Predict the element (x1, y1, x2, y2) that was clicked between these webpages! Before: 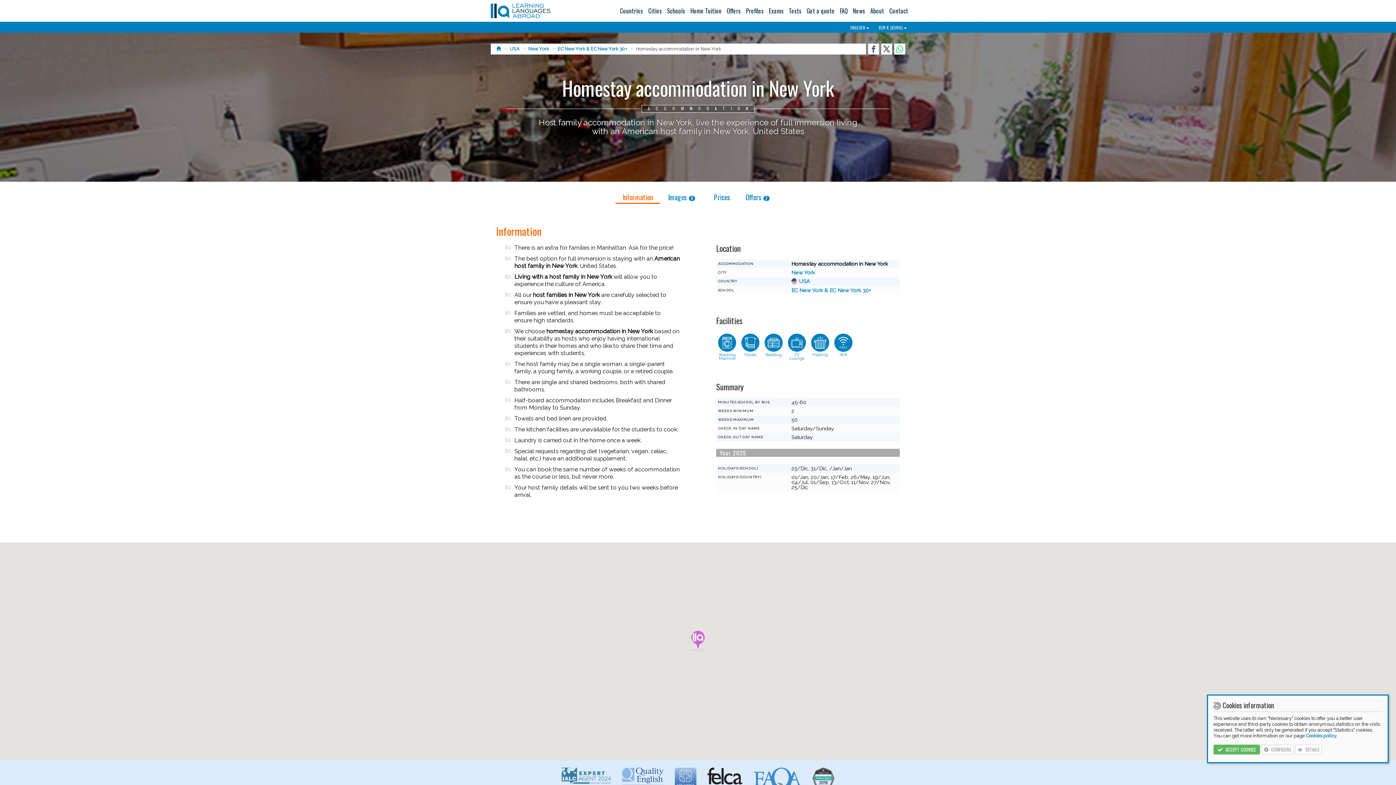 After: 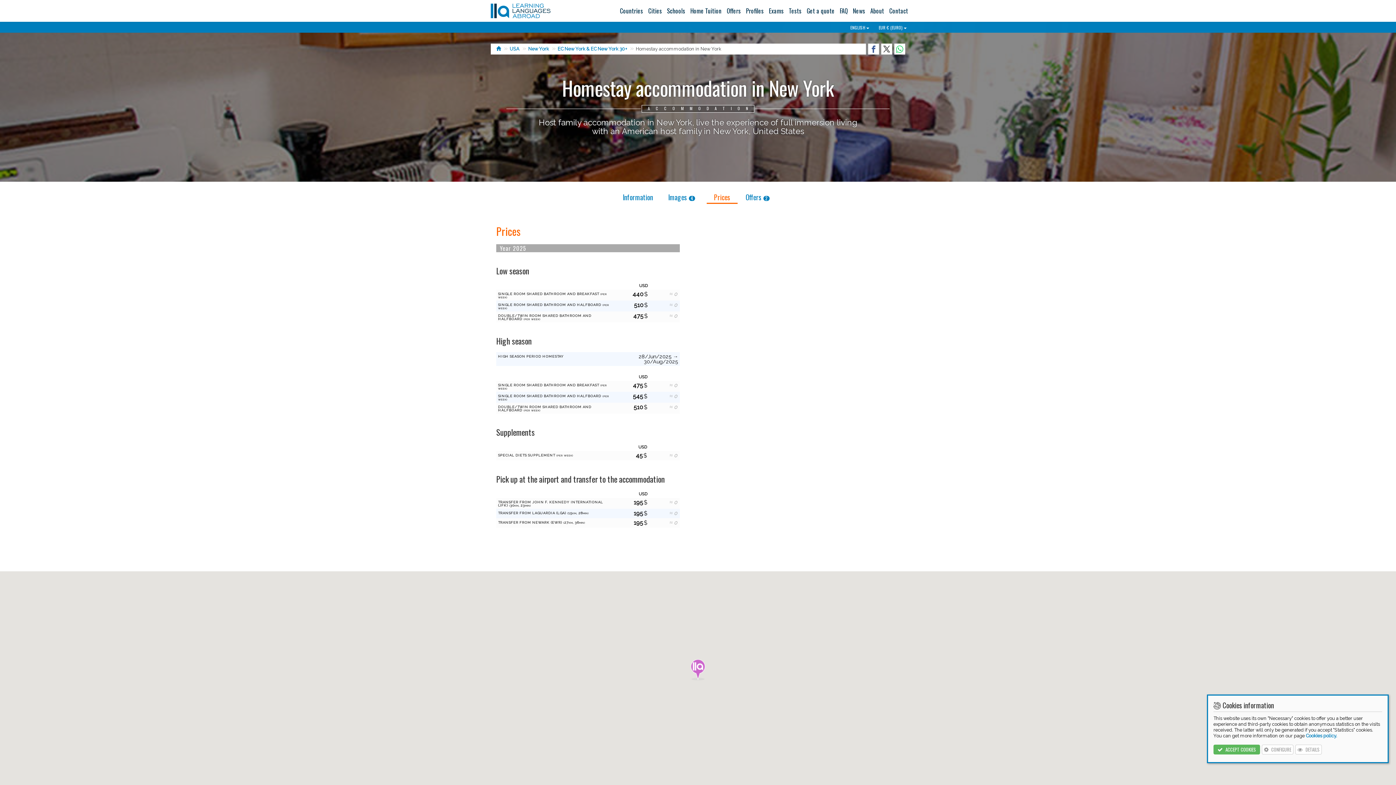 Action: bbox: (706, 191, 737, 204) label: Prices